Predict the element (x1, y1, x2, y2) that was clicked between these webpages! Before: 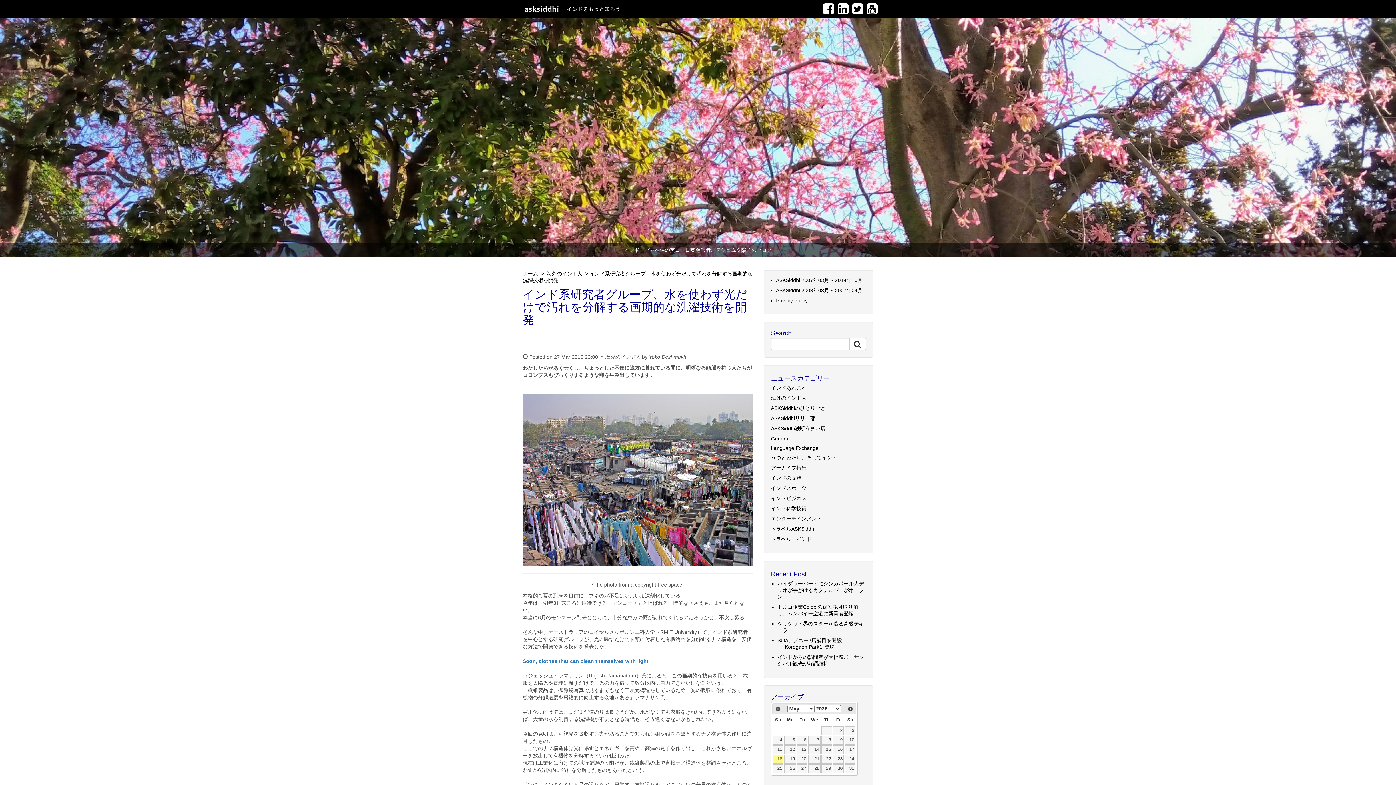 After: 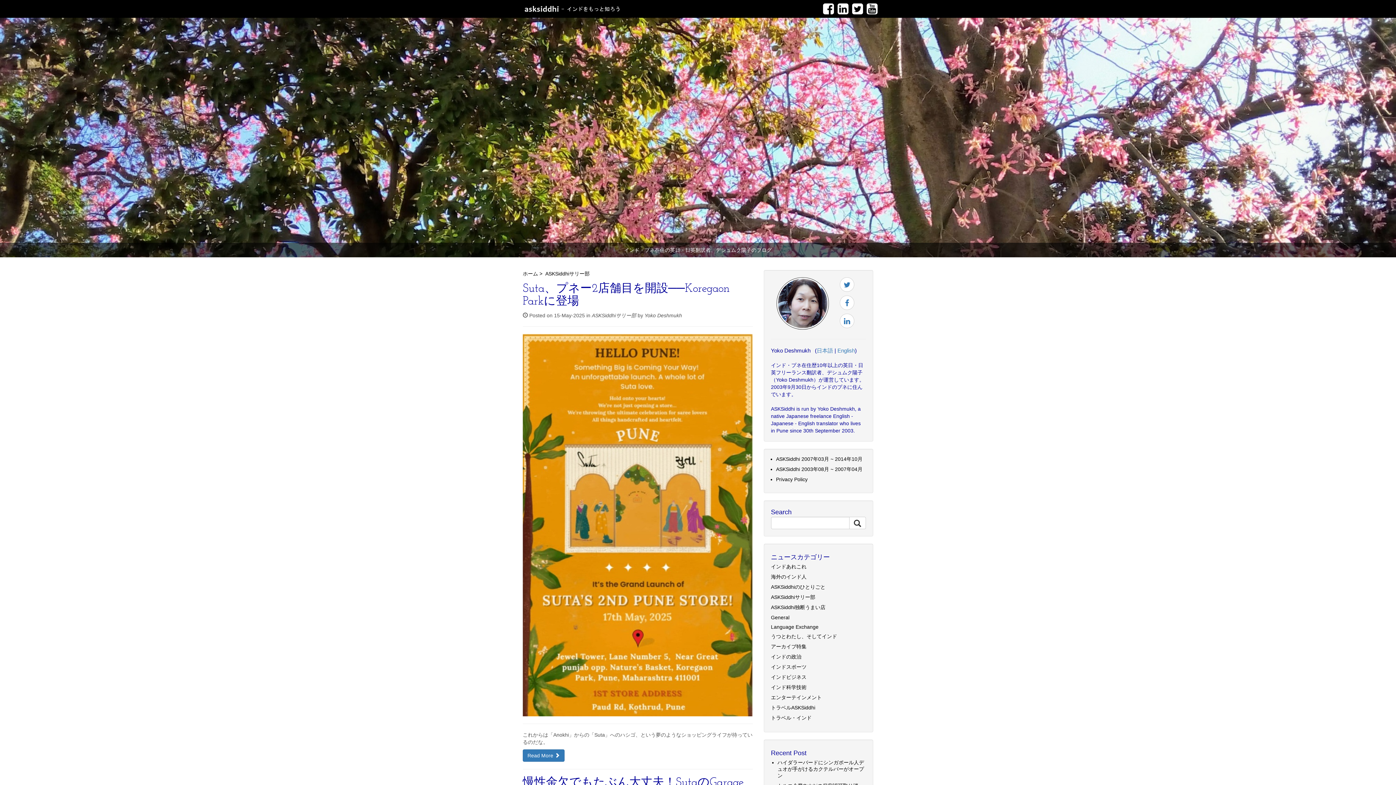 Action: bbox: (771, 415, 815, 421) label: ASKSiddhiサリー部